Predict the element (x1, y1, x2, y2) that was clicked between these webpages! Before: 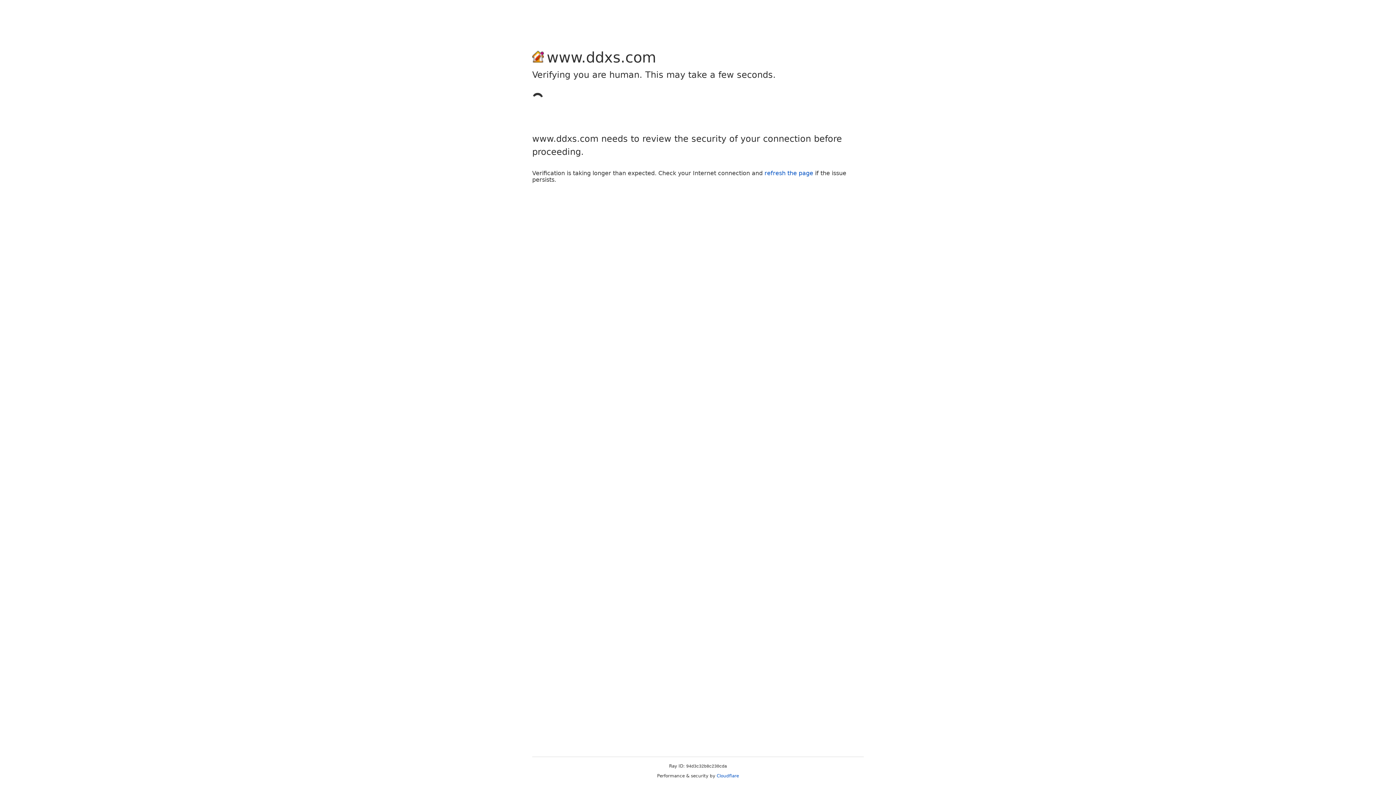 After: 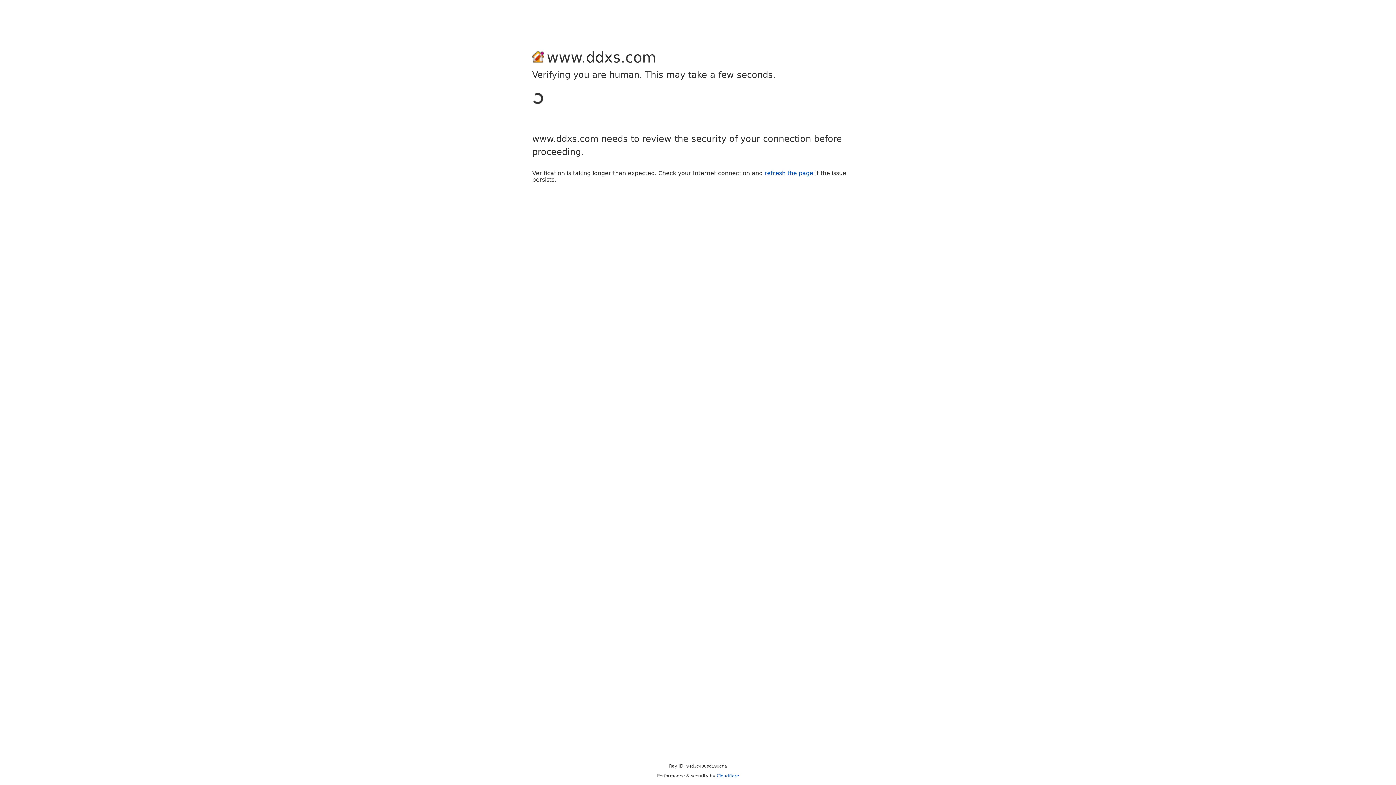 Action: label: refresh the page bbox: (764, 169, 813, 176)